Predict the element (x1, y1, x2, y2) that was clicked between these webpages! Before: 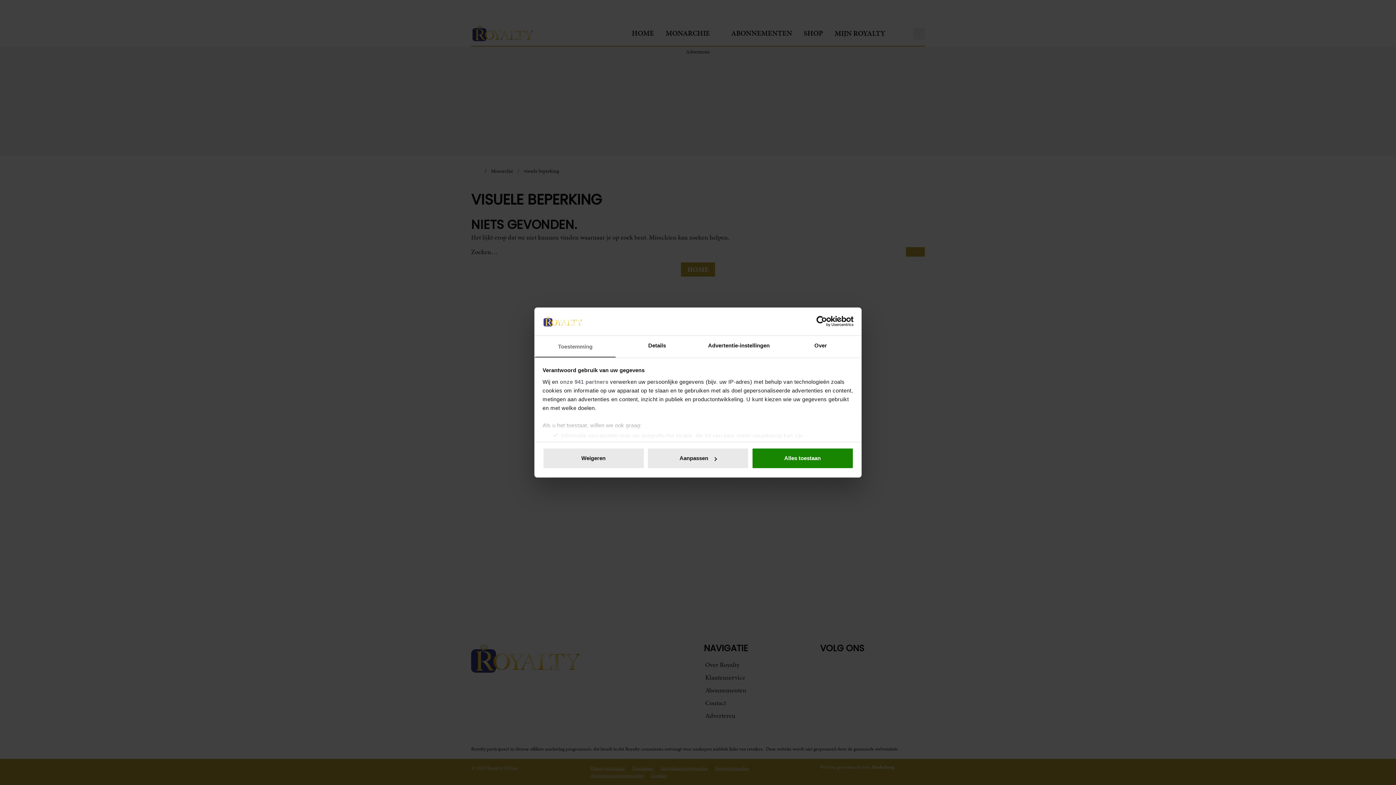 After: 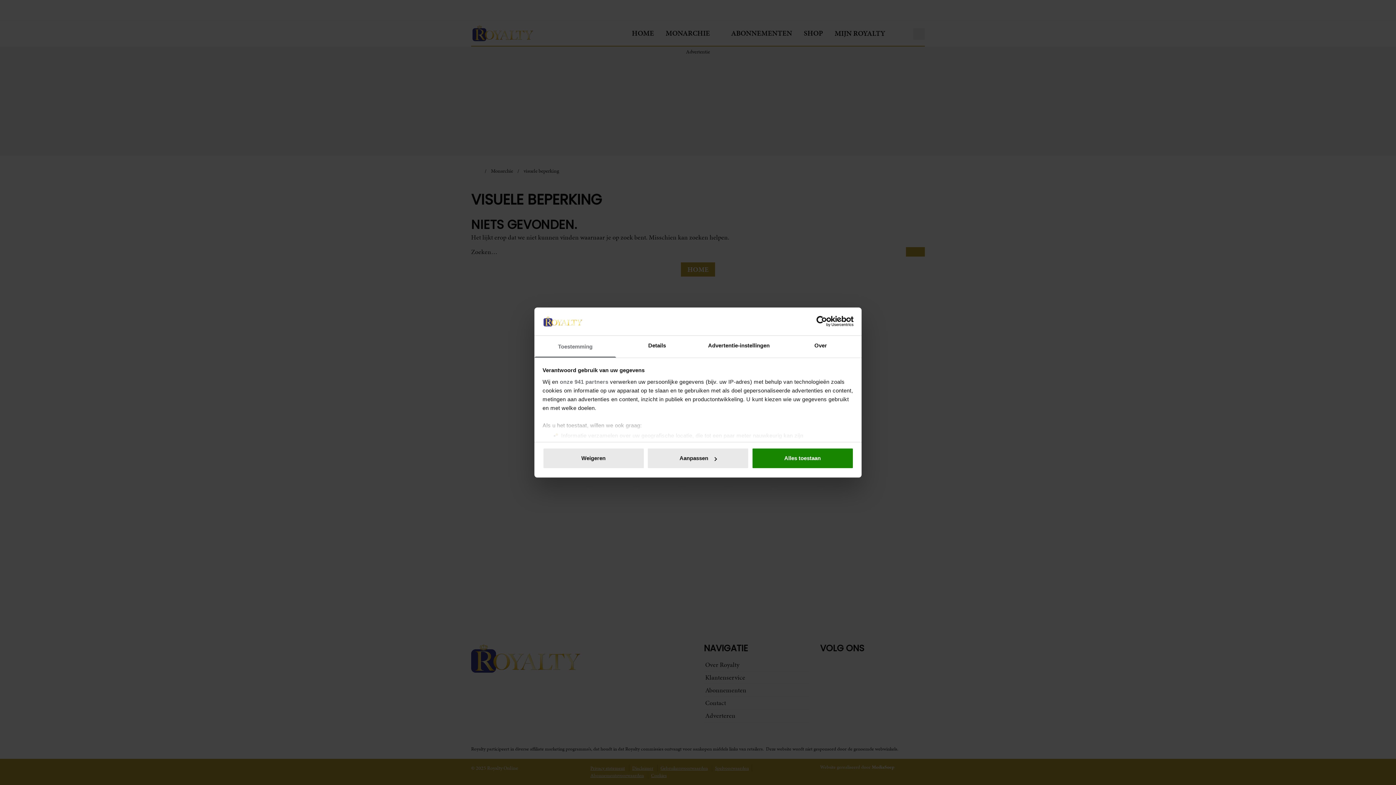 Action: label: Toestemming bbox: (534, 335, 616, 357)